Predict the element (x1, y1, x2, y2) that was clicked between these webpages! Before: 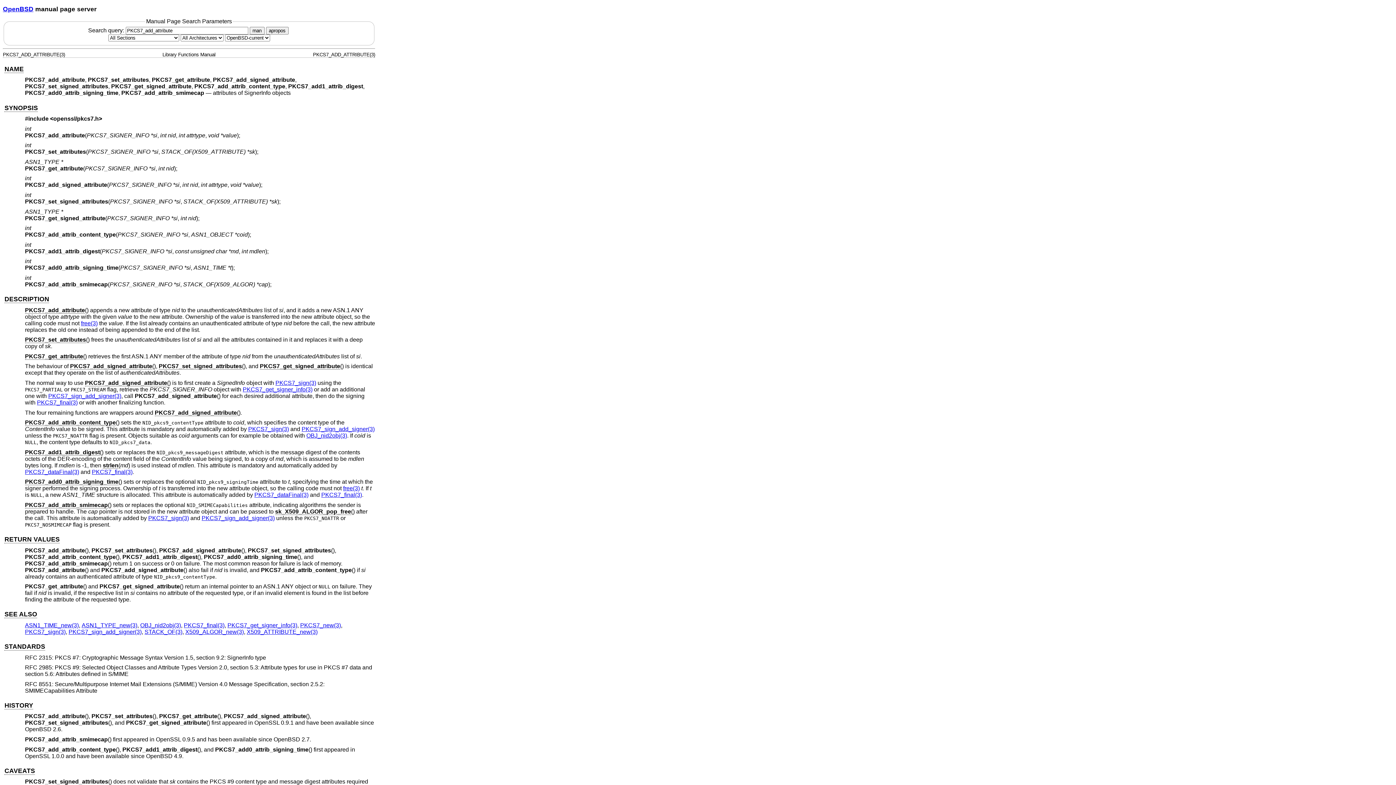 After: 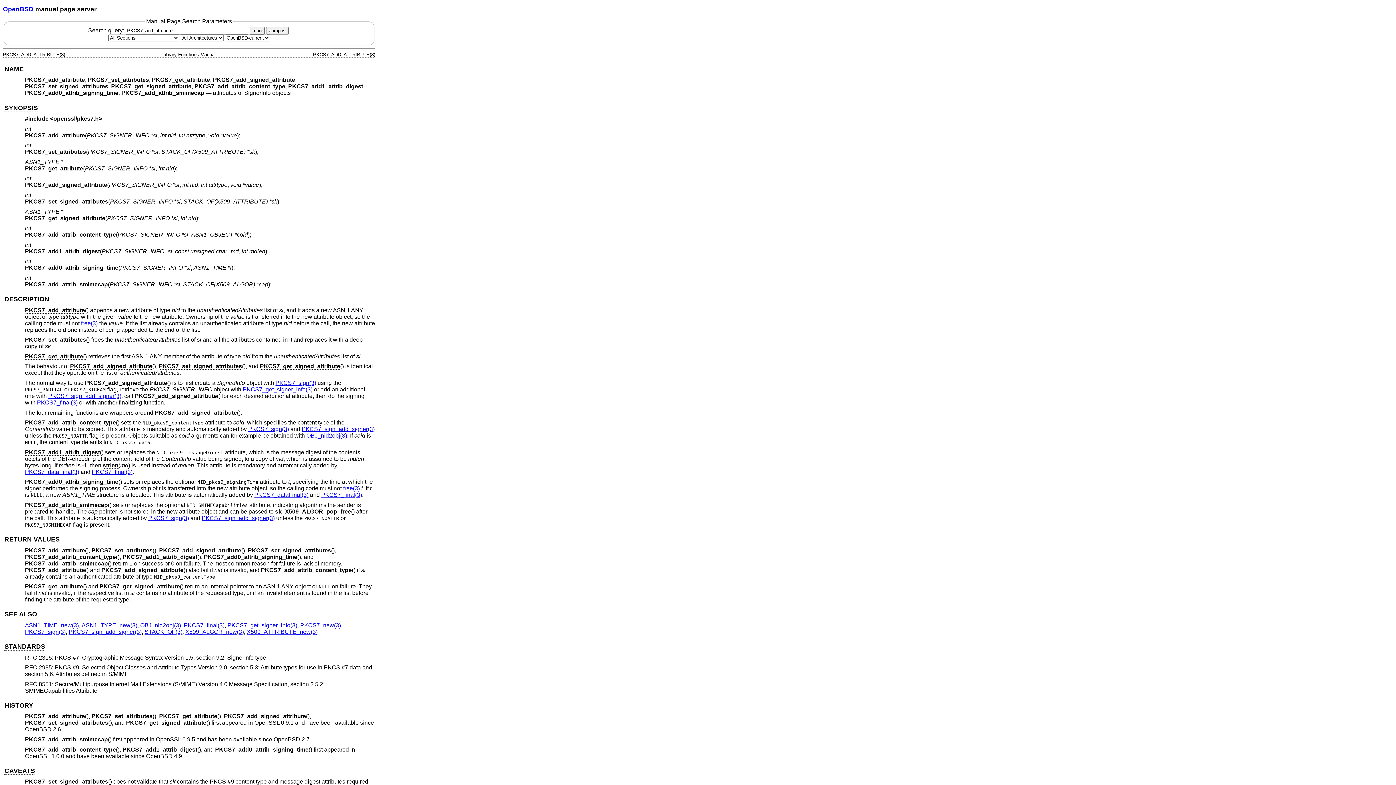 Action: label: man bbox: (249, 26, 264, 34)